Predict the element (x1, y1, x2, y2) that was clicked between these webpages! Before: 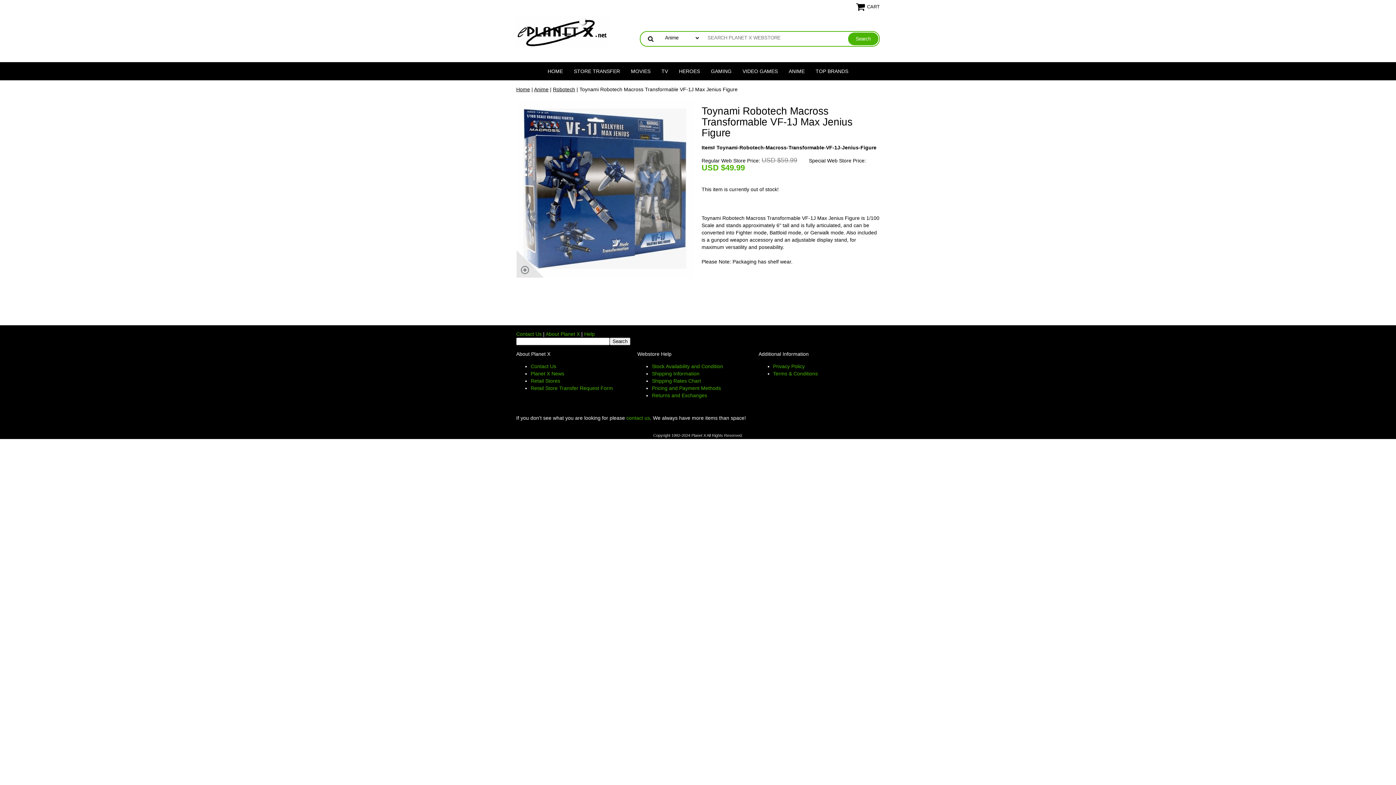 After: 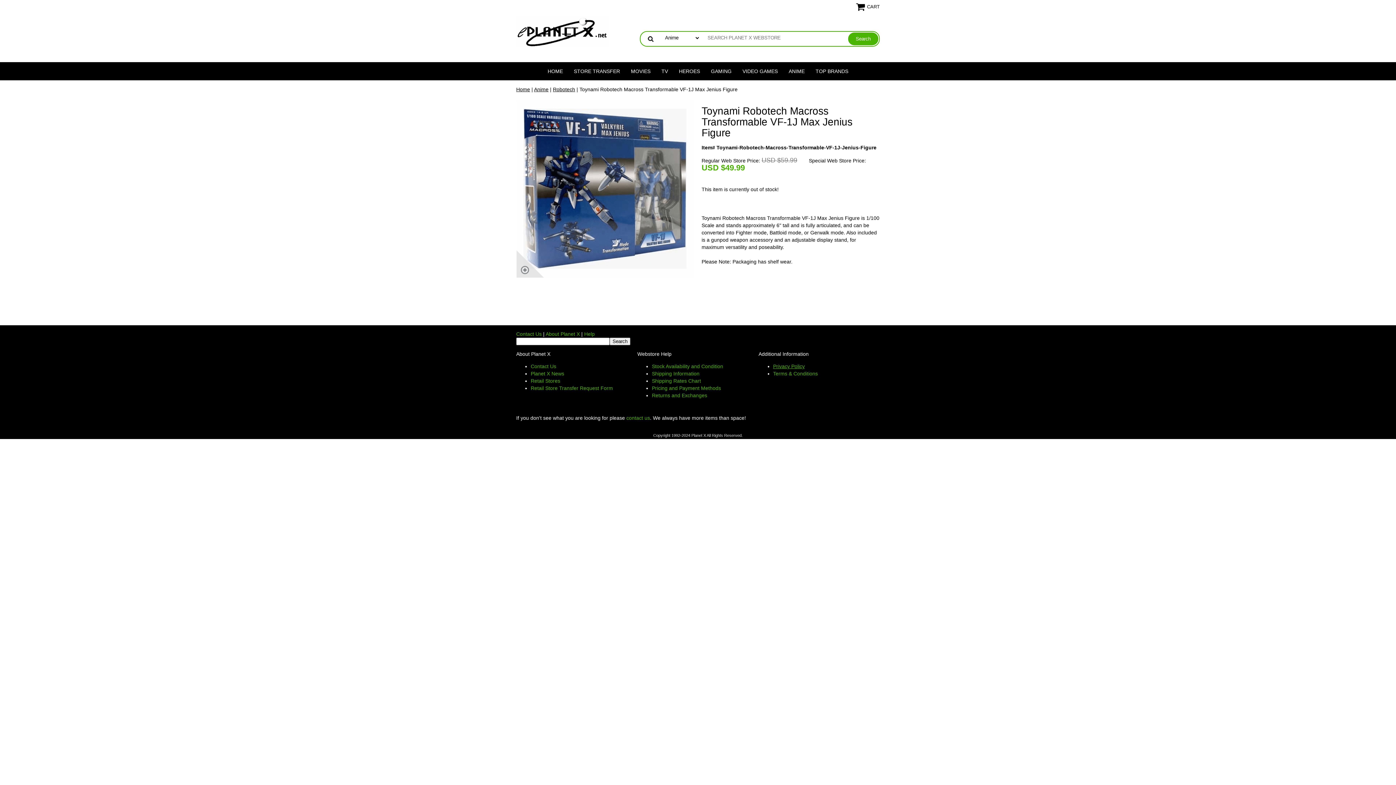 Action: label: Privacy Policy bbox: (773, 363, 804, 369)